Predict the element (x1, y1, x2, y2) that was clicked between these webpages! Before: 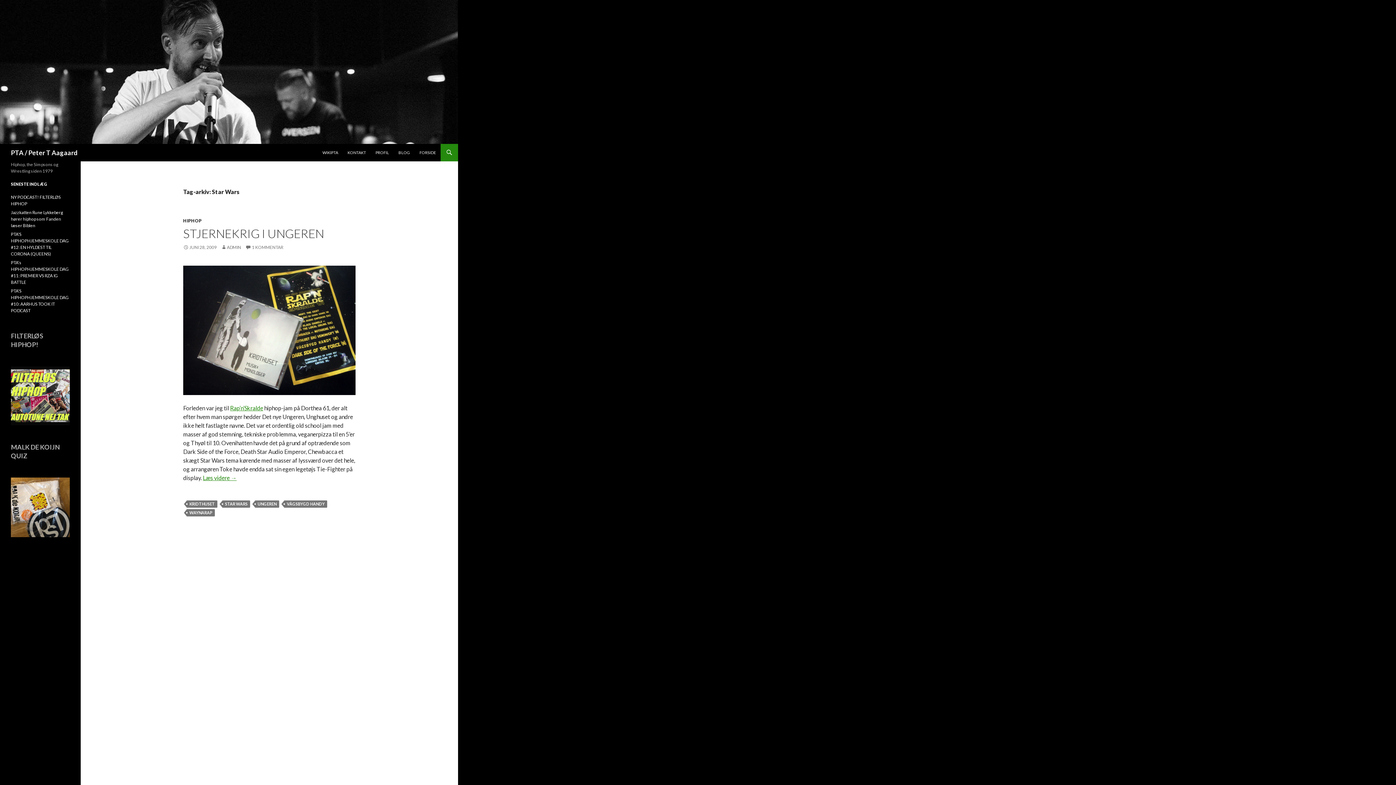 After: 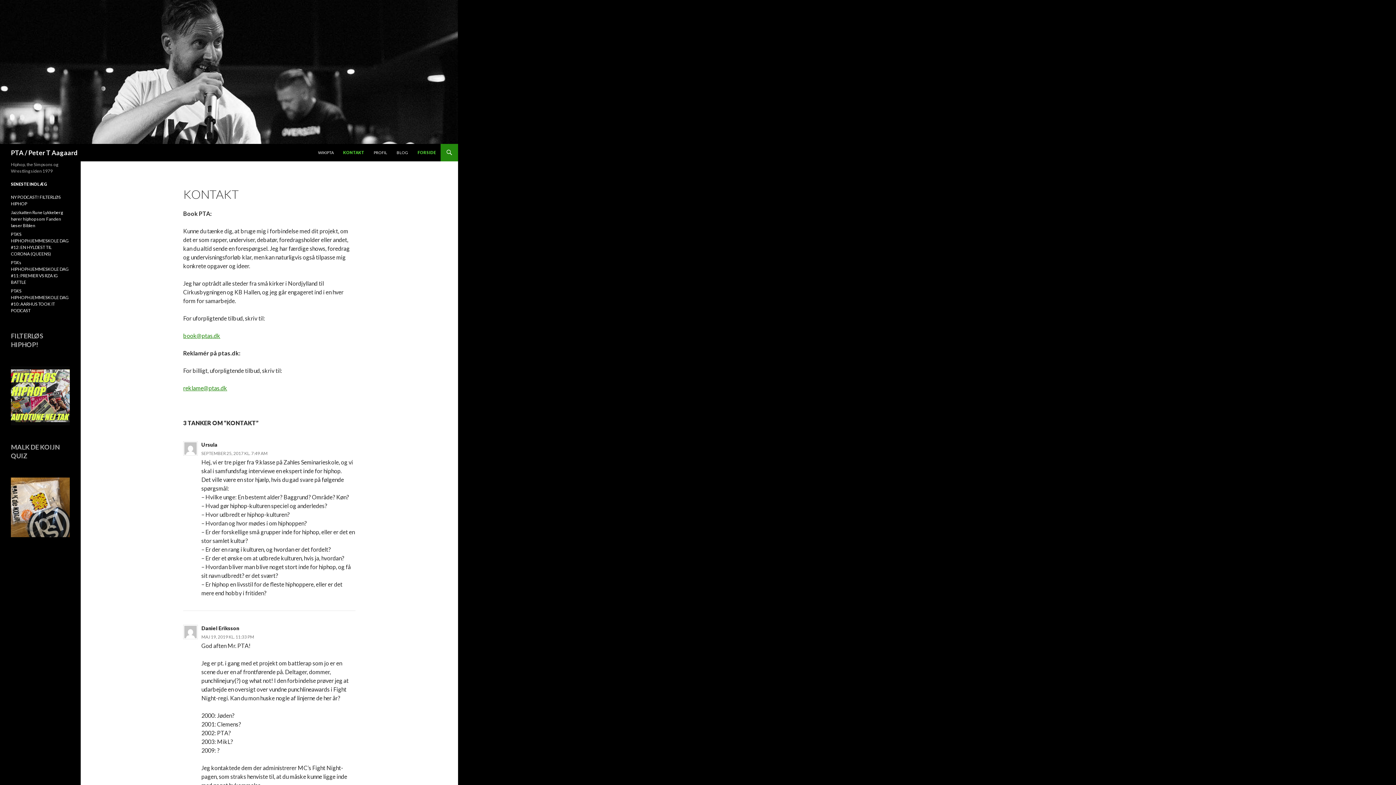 Action: label: FORSIDE bbox: (415, 144, 440, 161)